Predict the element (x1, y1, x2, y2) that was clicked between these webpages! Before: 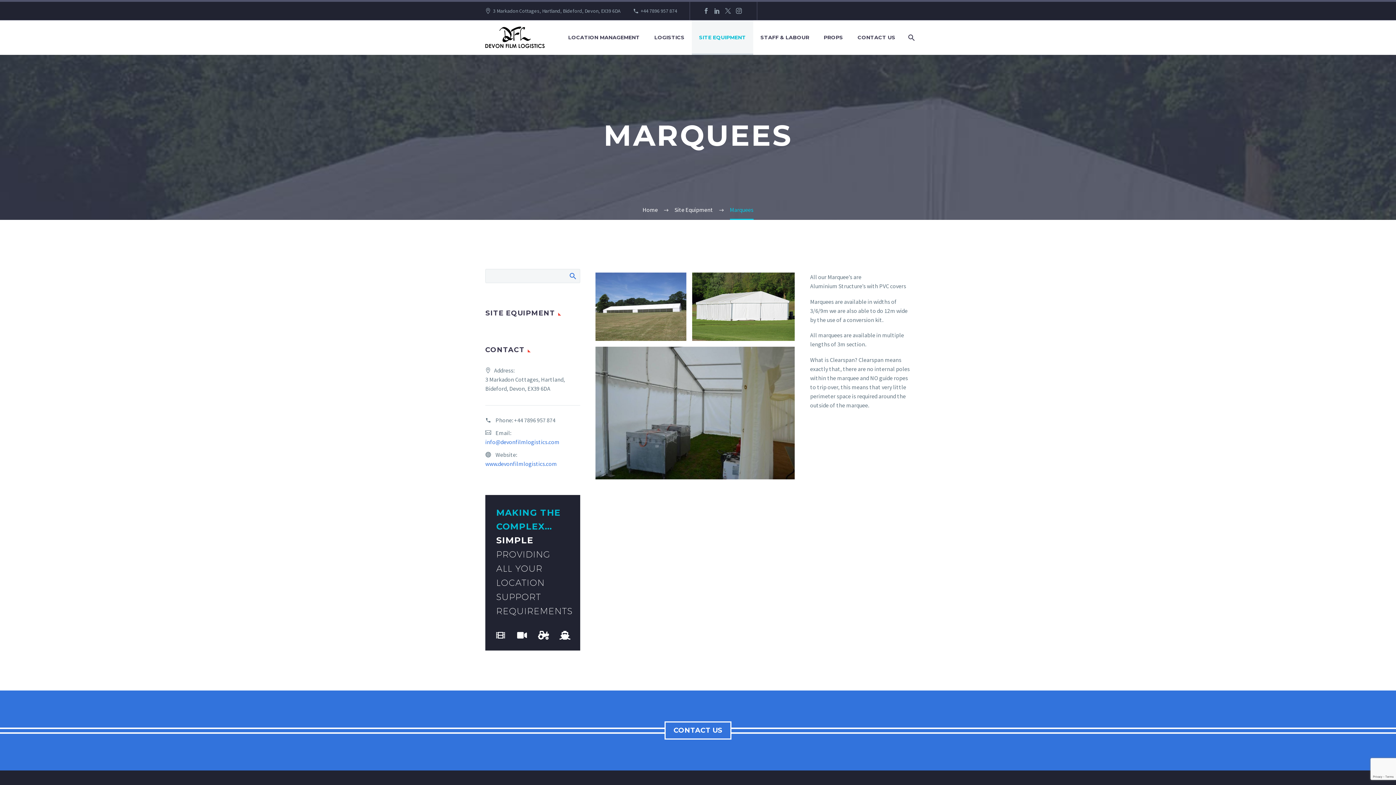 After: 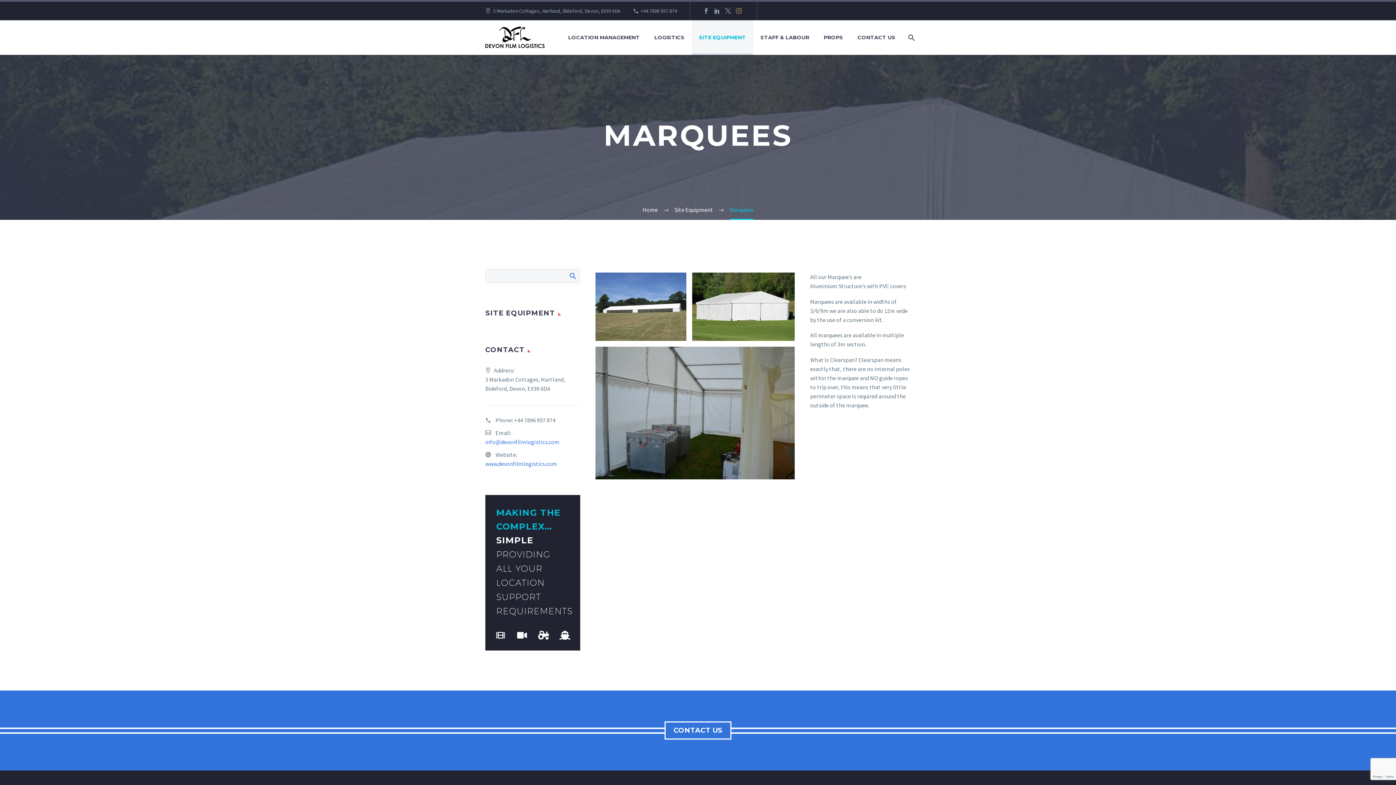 Action: bbox: (733, 8, 744, 13)